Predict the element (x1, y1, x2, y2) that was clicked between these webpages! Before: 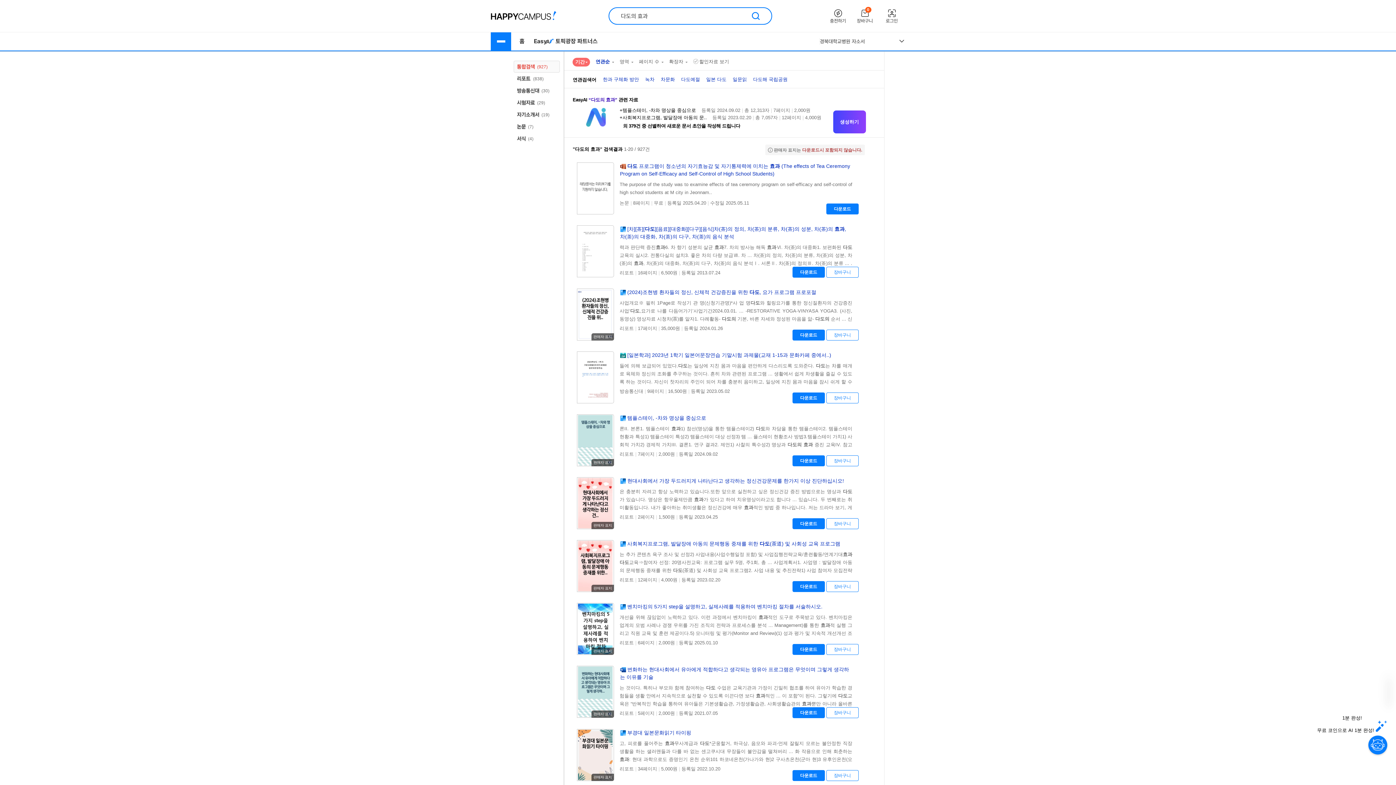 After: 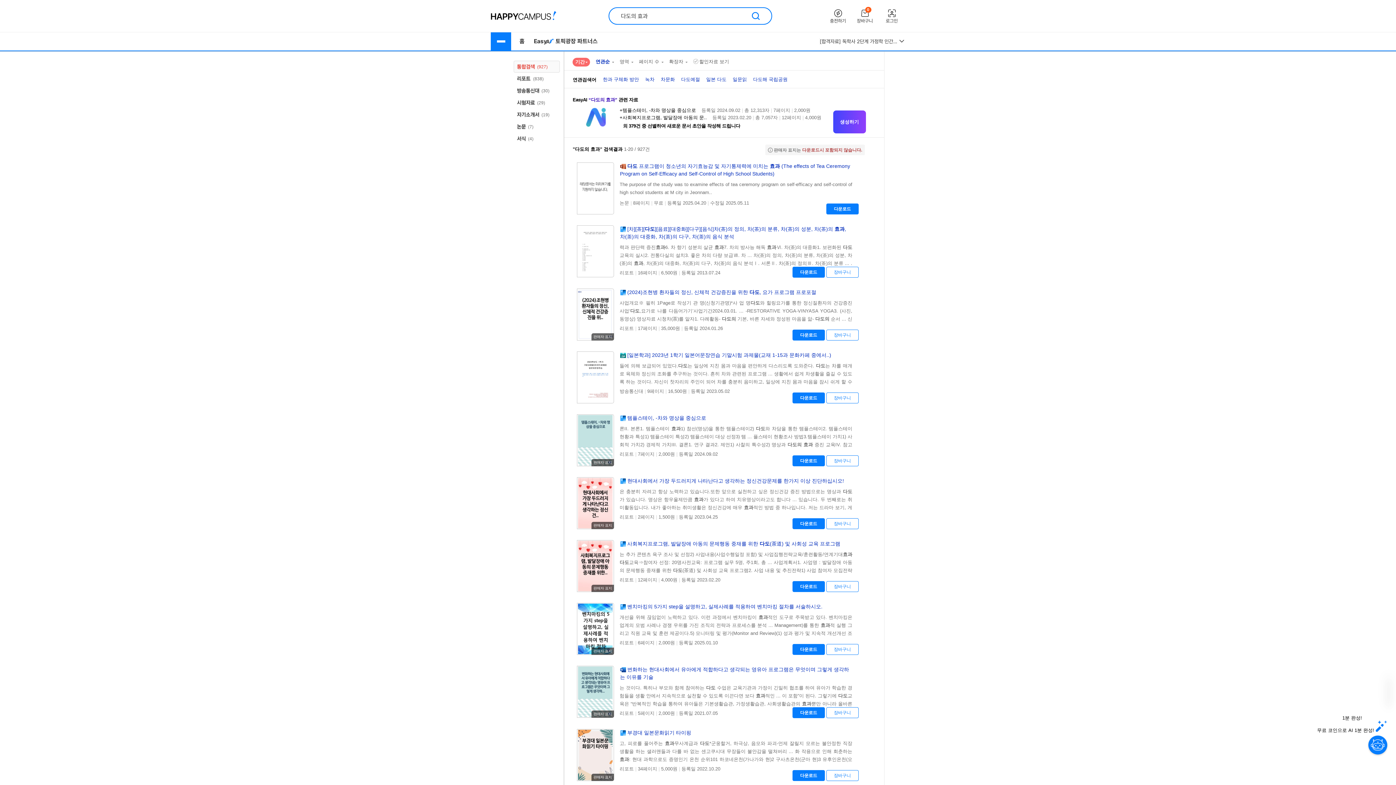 Action: bbox: (554, 32, 576, 50) label: 토픽광장